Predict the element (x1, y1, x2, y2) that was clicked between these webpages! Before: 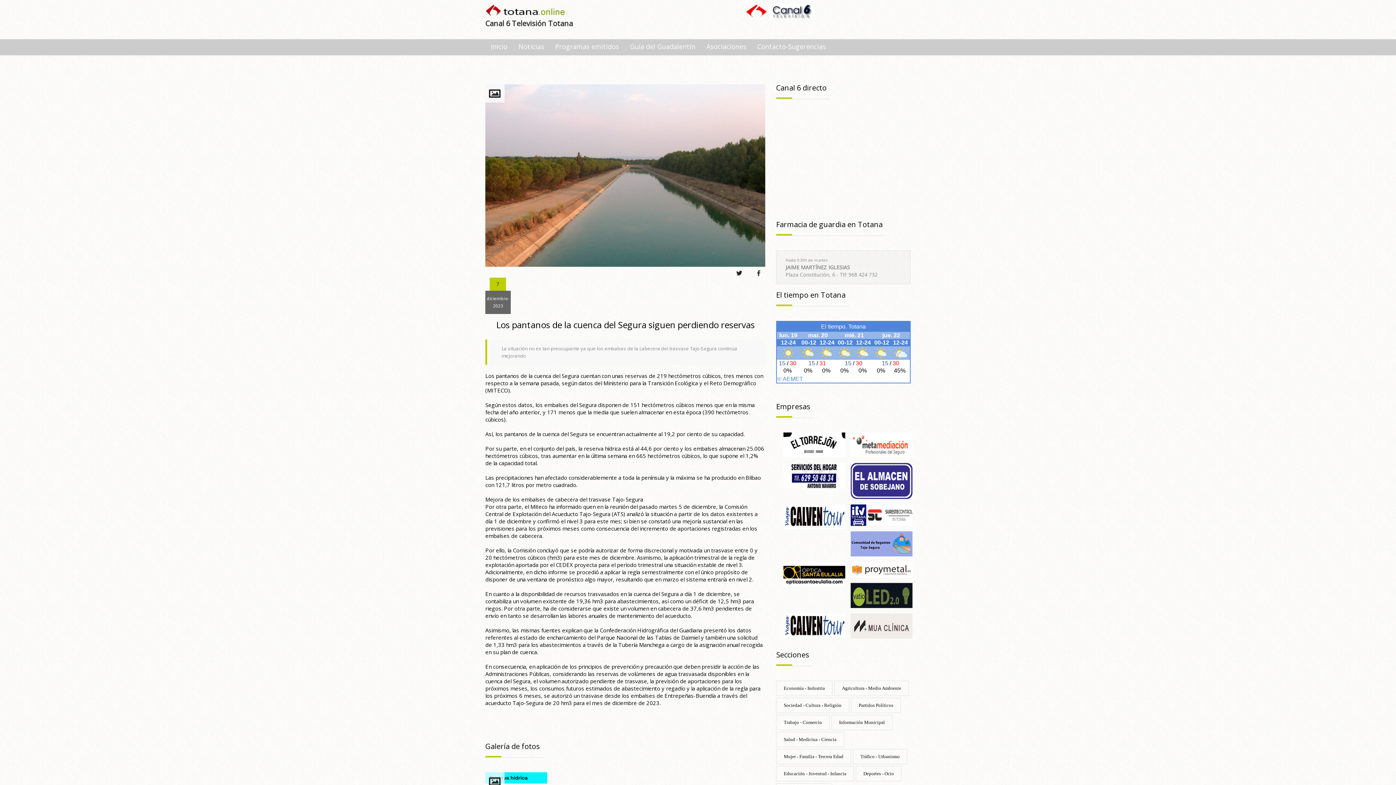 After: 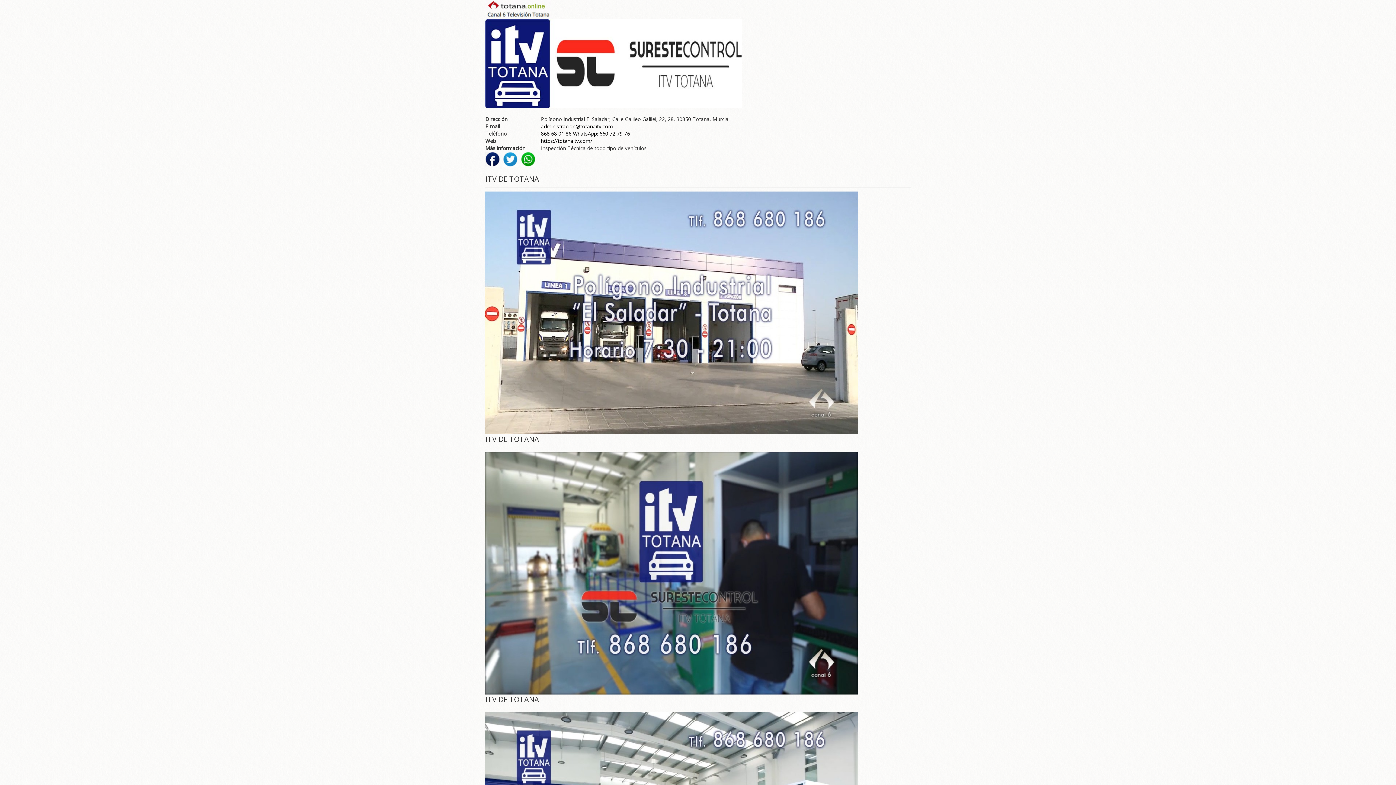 Action: bbox: (850, 511, 912, 518)